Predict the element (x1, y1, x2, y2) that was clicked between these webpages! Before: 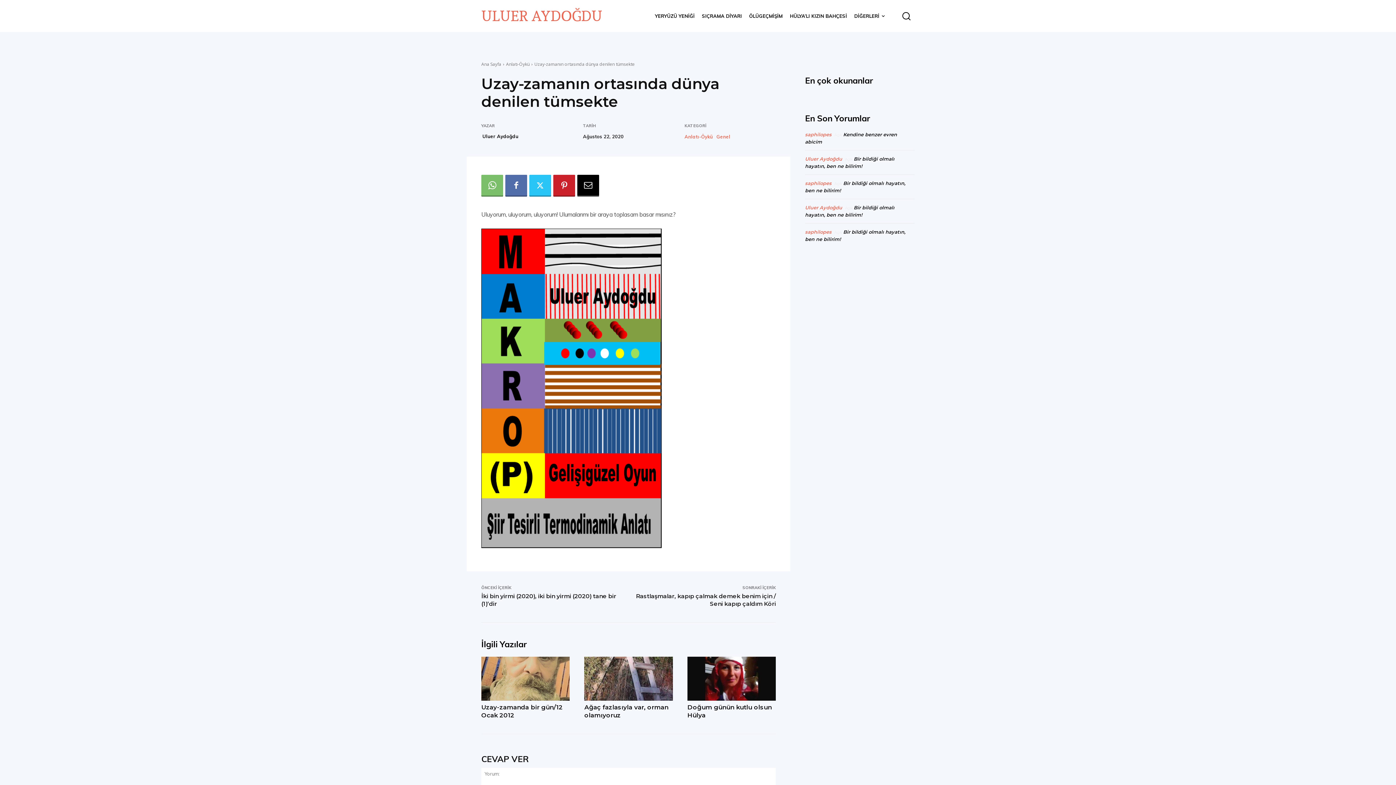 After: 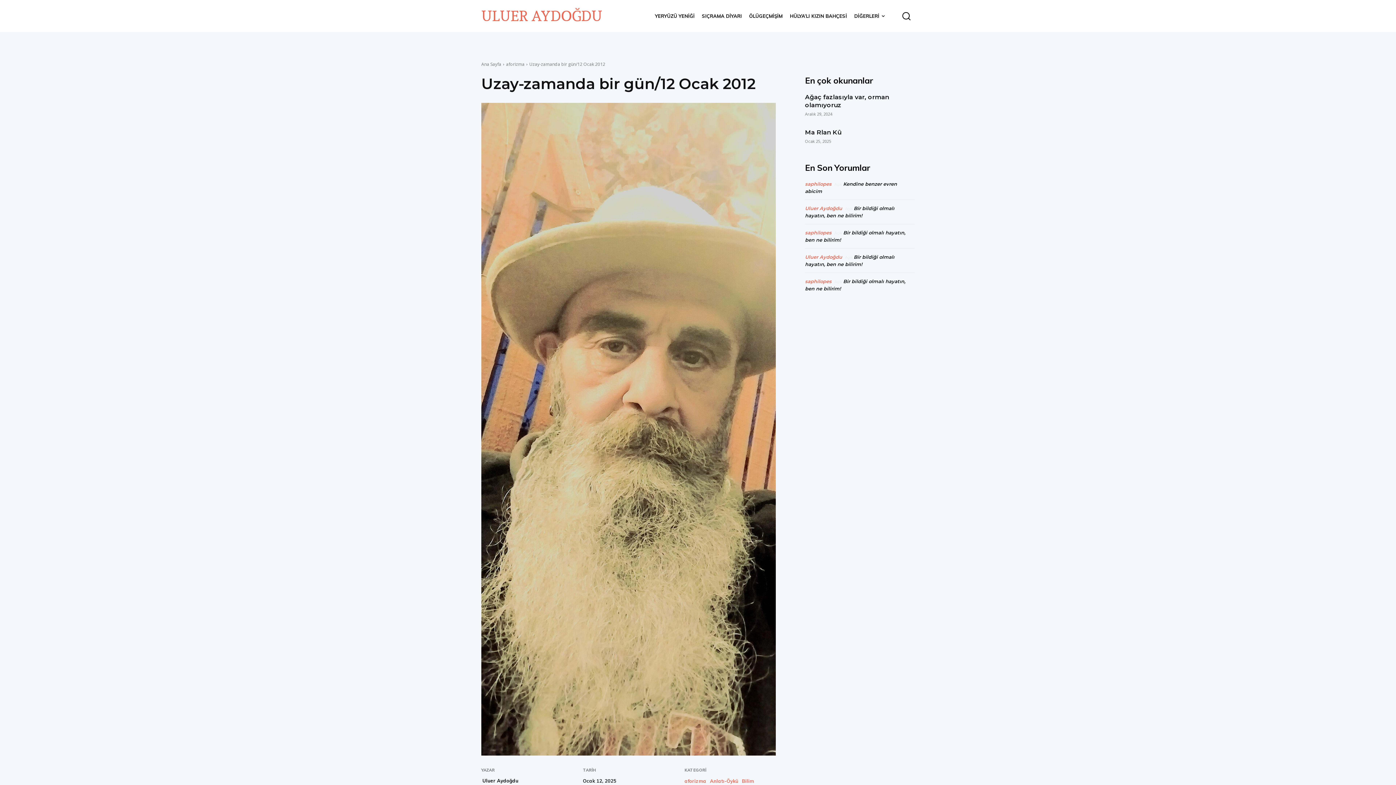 Action: bbox: (481, 656, 569, 701)